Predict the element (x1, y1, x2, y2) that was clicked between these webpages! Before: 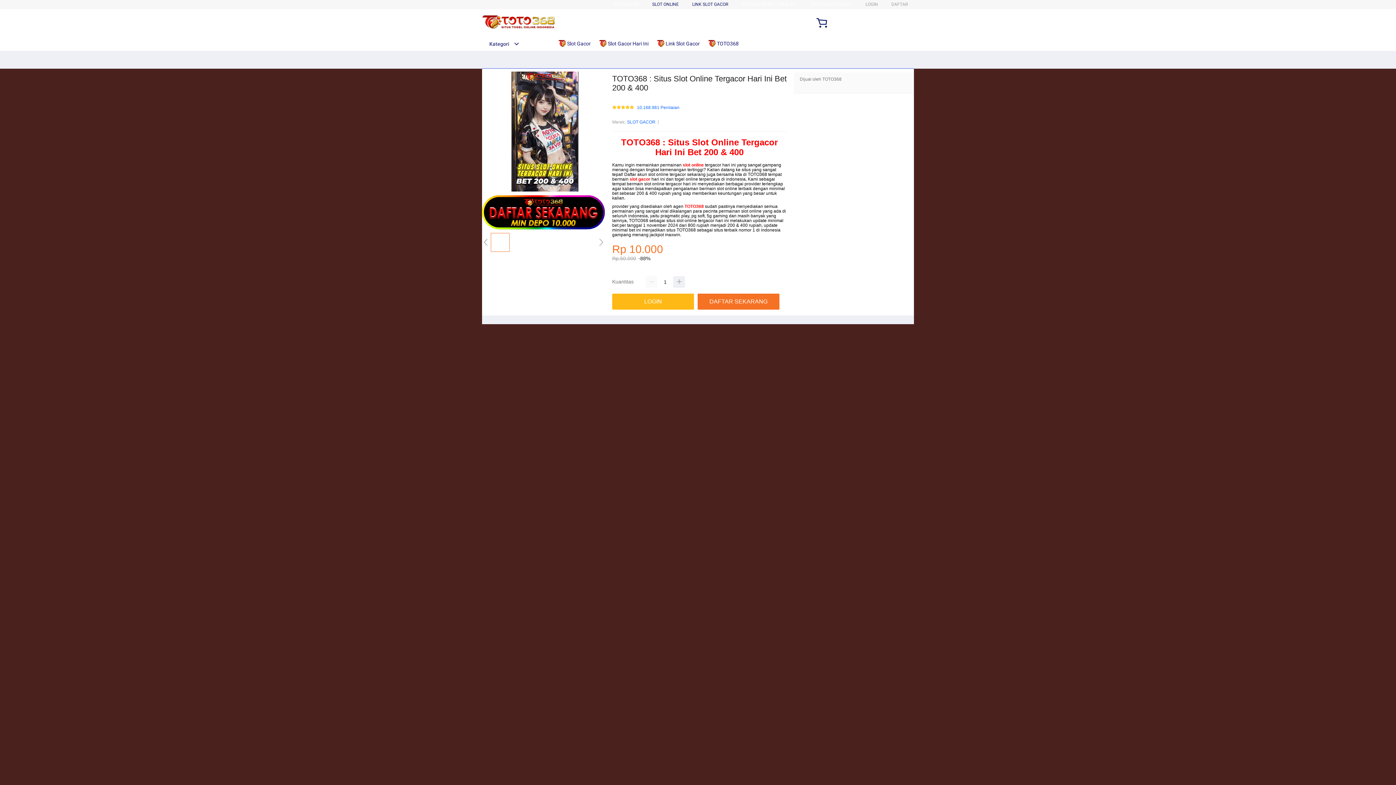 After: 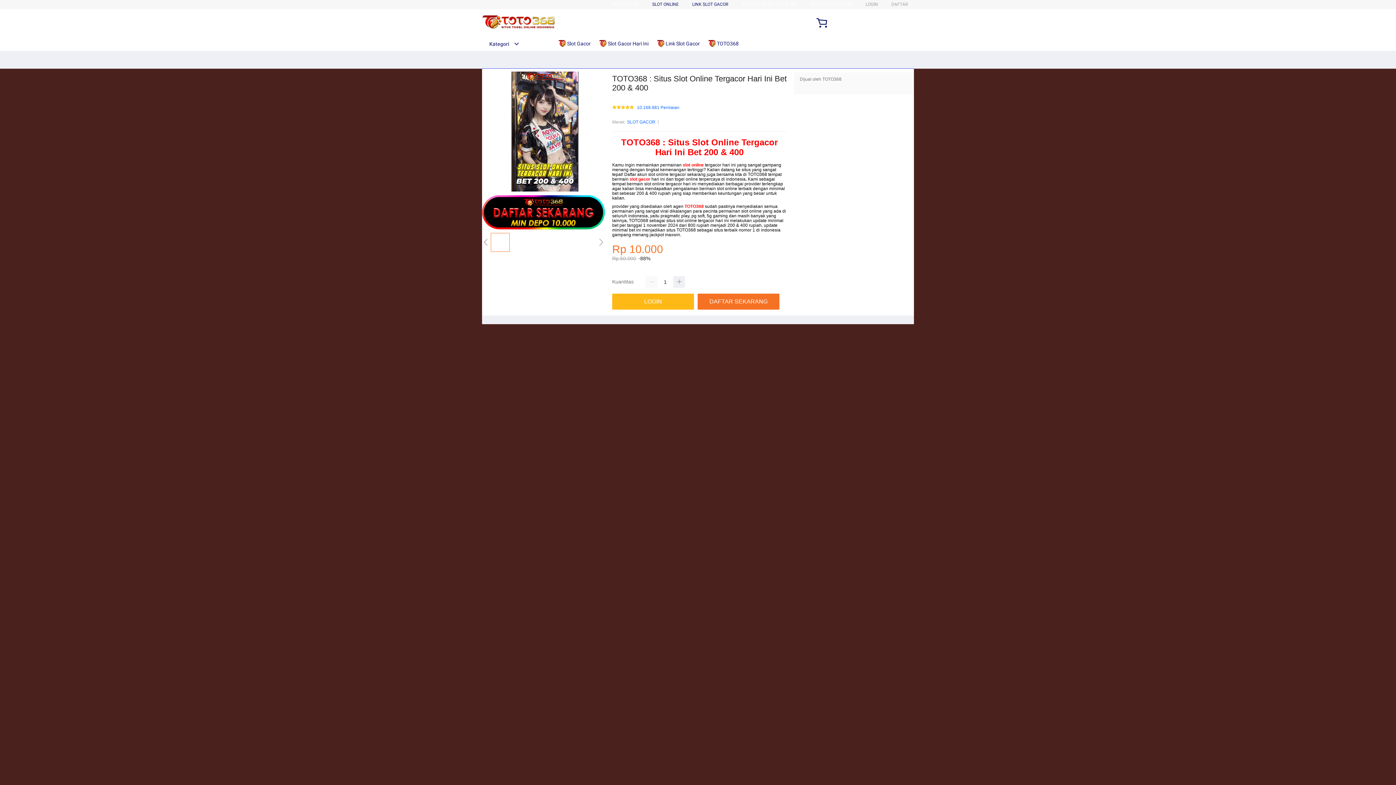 Action: label: LINK SLOT GACOR bbox: (692, 1, 728, 6)